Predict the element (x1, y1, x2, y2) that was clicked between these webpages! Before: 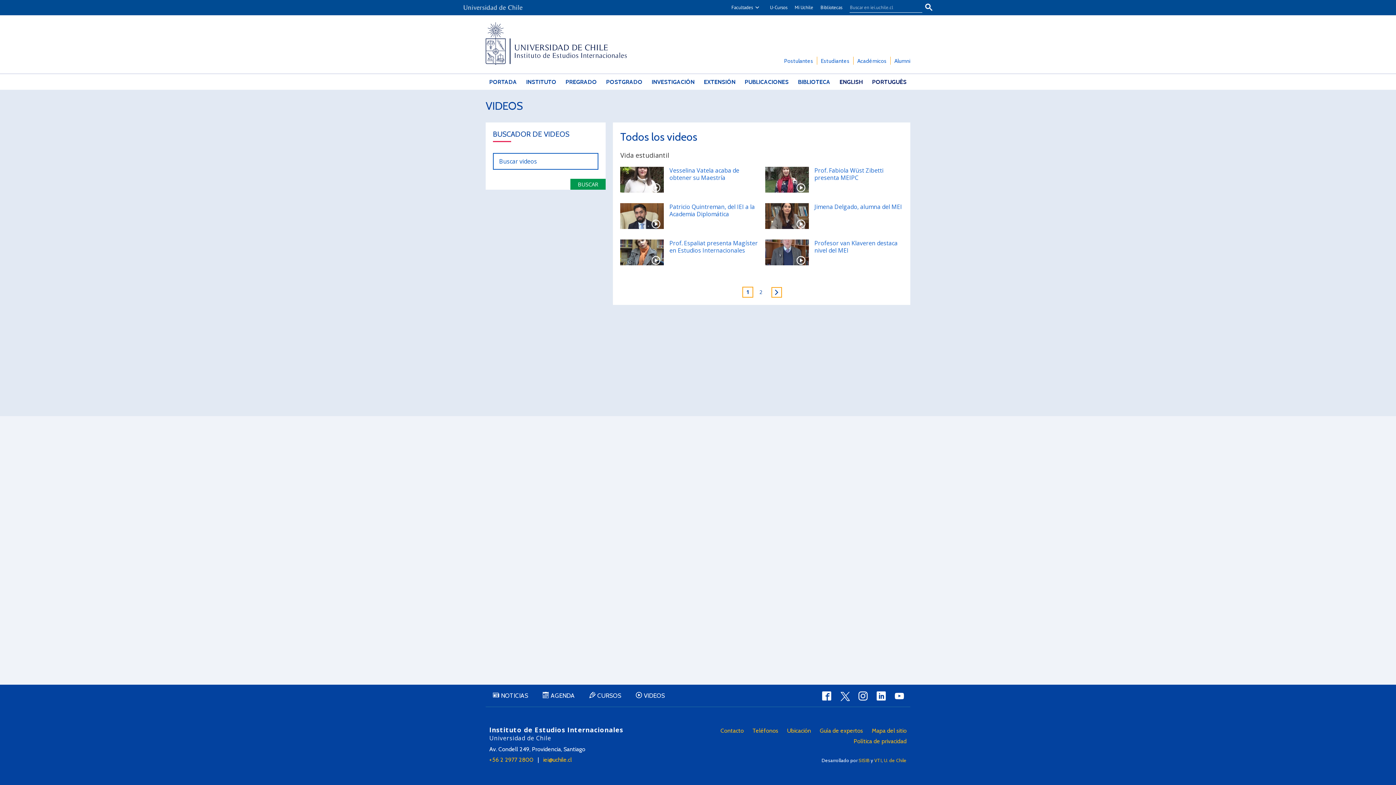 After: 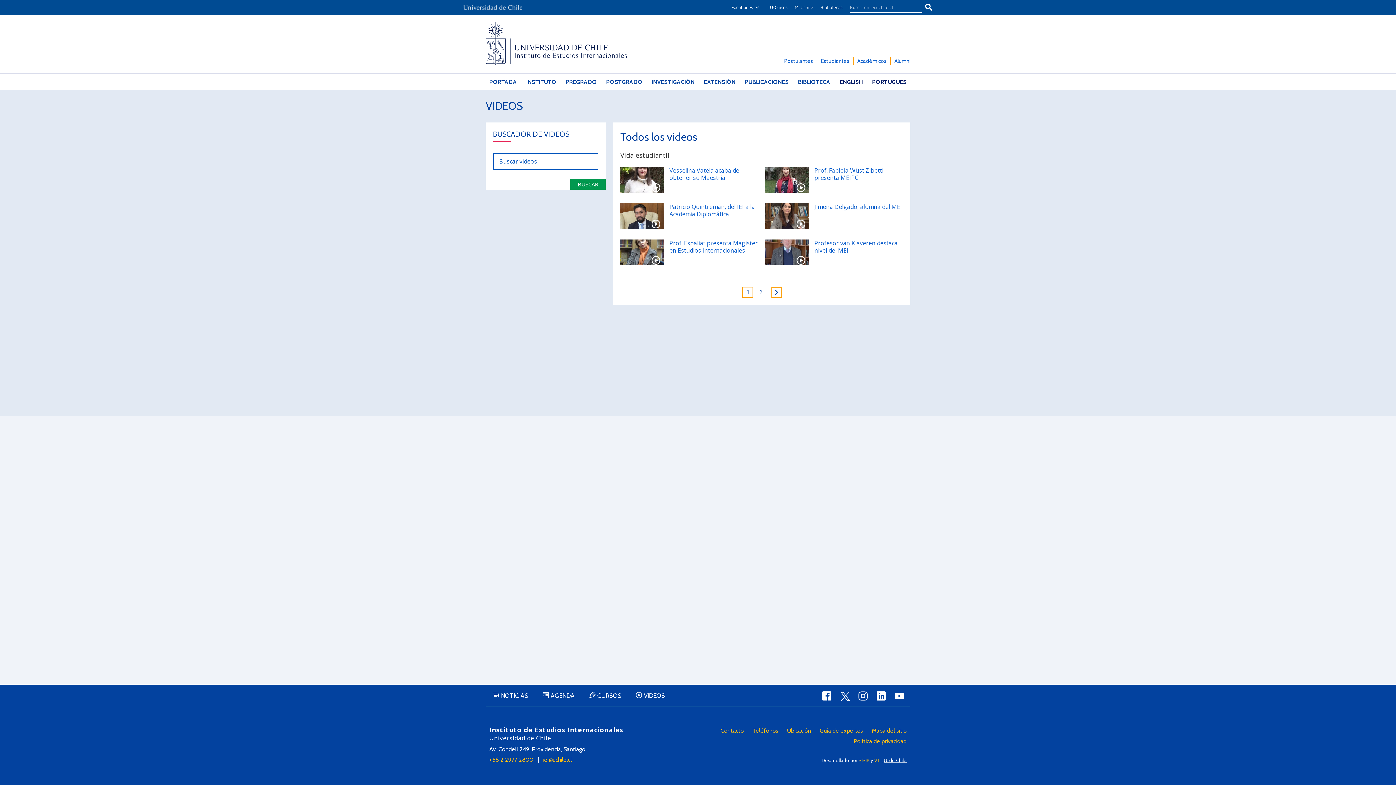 Action: bbox: (884, 757, 906, 763) label: U. de Chile